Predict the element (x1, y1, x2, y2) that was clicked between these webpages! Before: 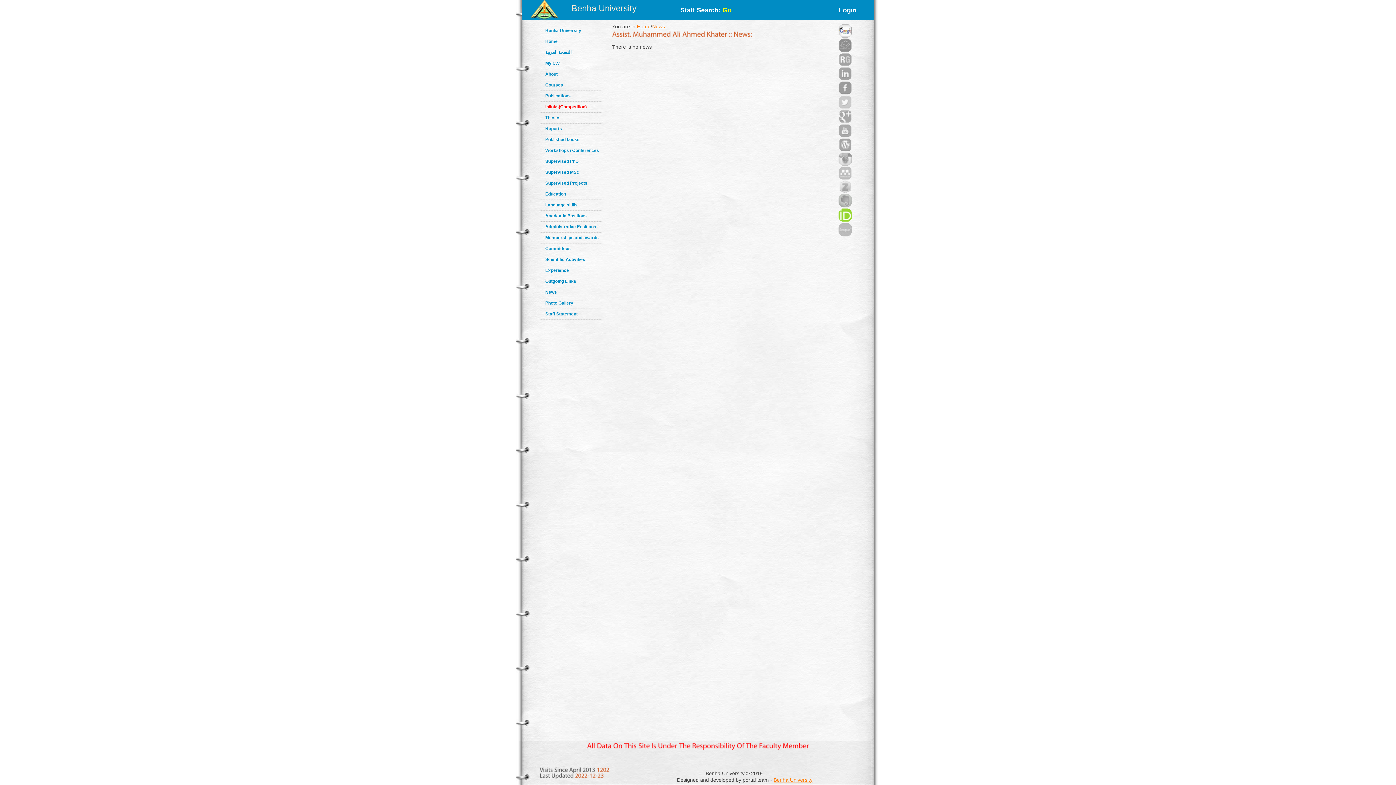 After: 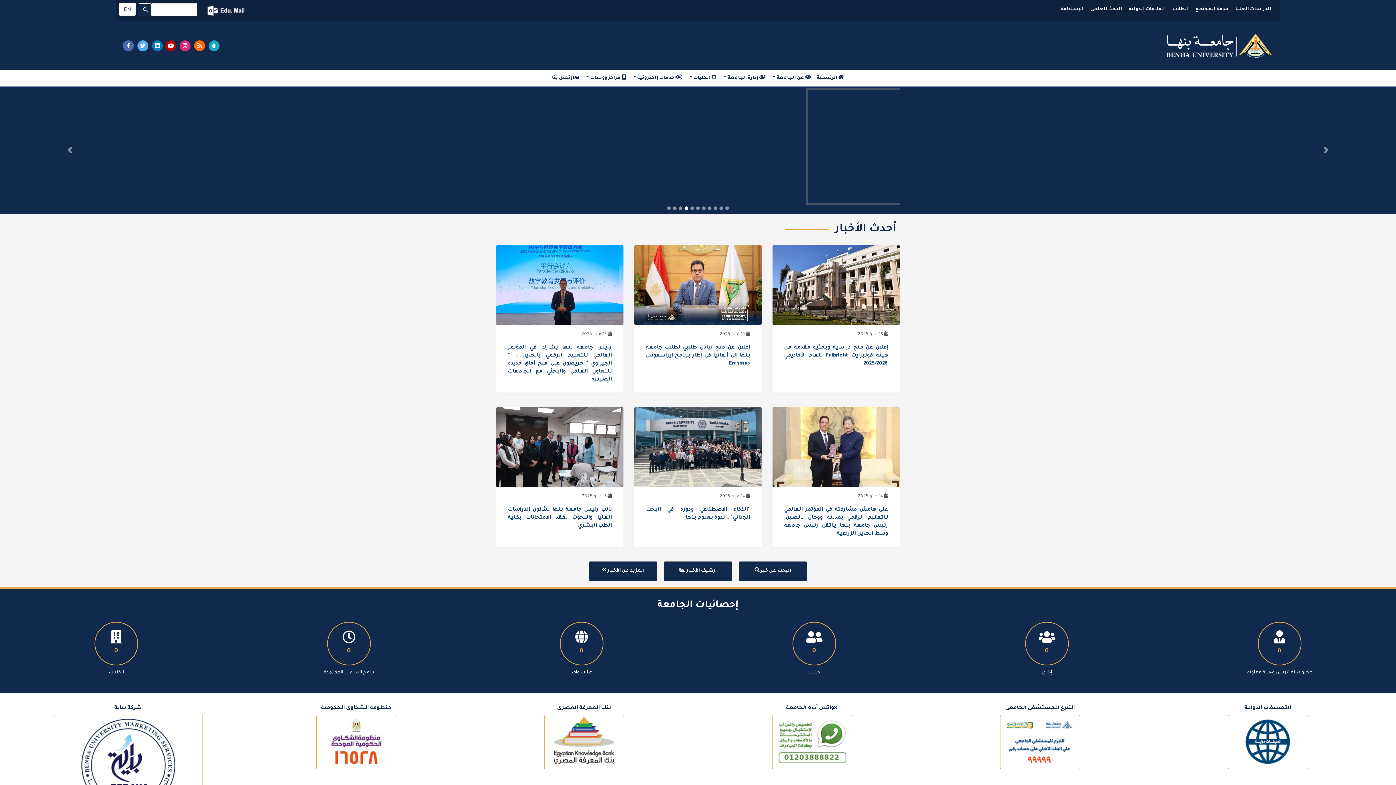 Action: bbox: (530, -2, 558, 7)